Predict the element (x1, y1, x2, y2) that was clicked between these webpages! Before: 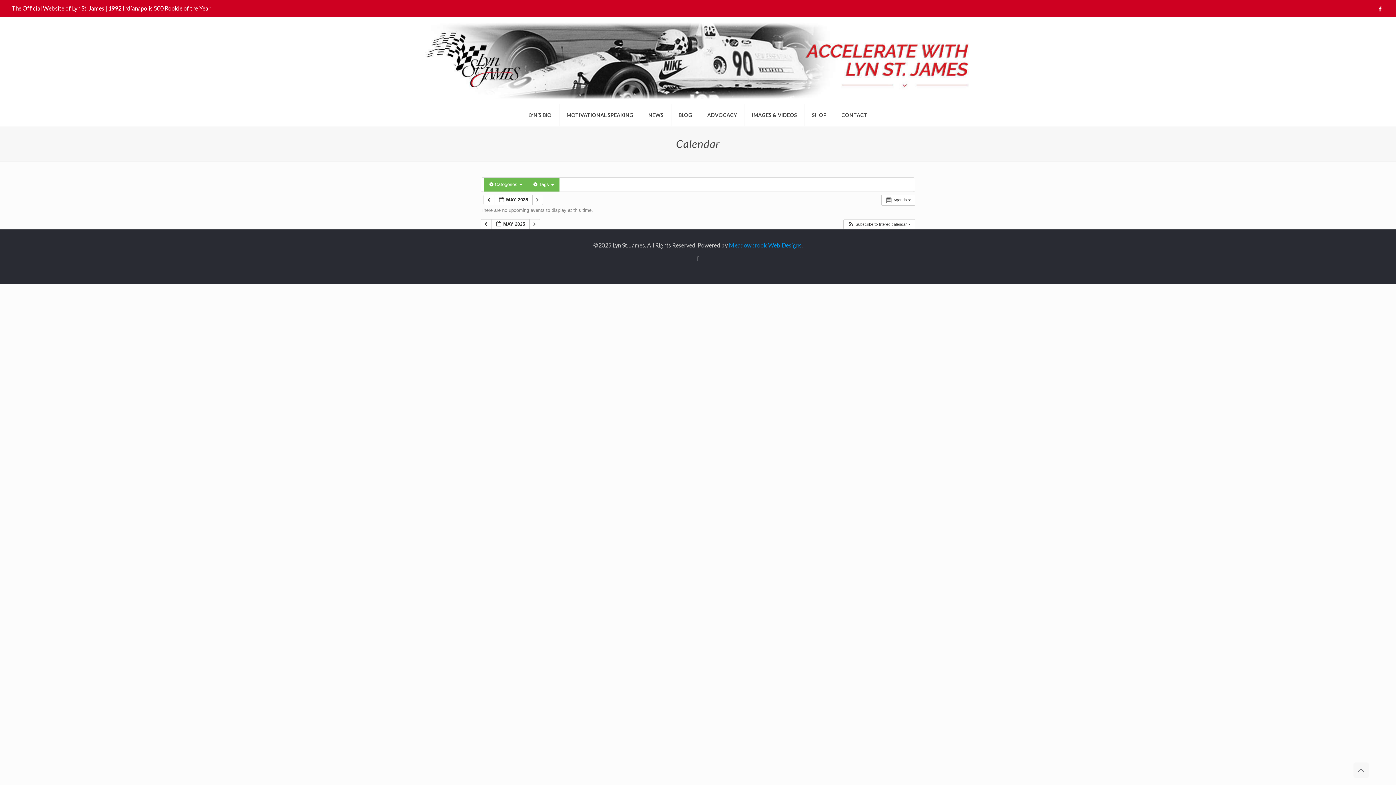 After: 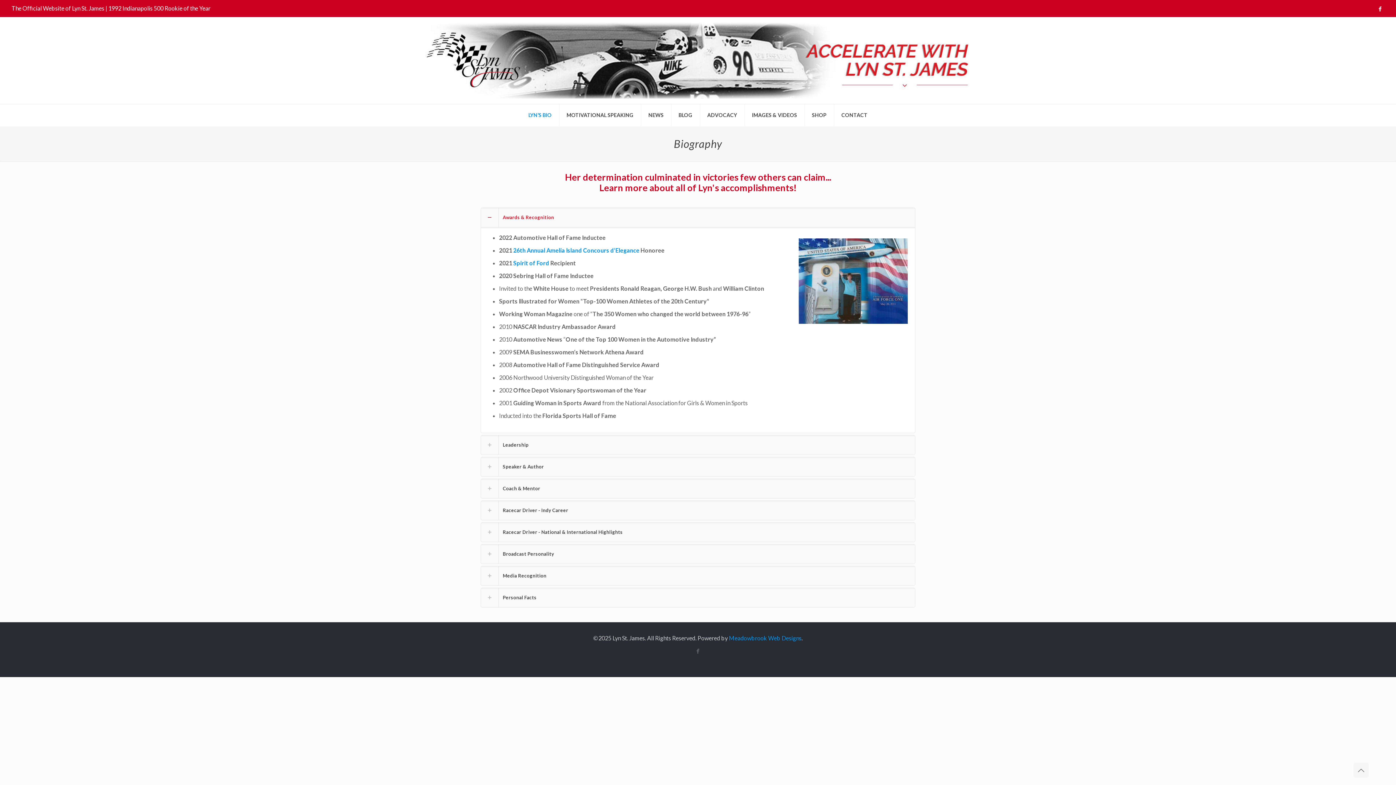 Action: bbox: (521, 104, 559, 126) label: LYN’S BIO